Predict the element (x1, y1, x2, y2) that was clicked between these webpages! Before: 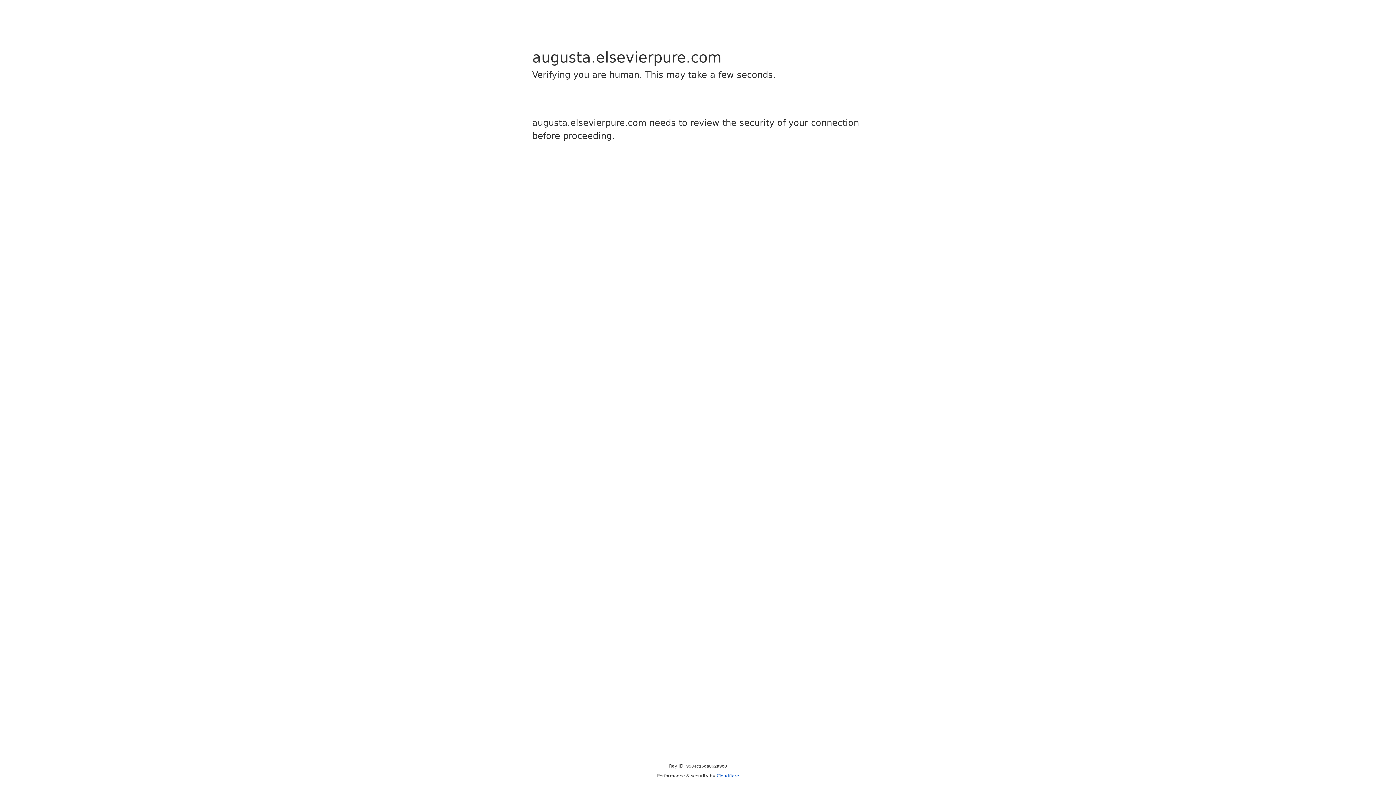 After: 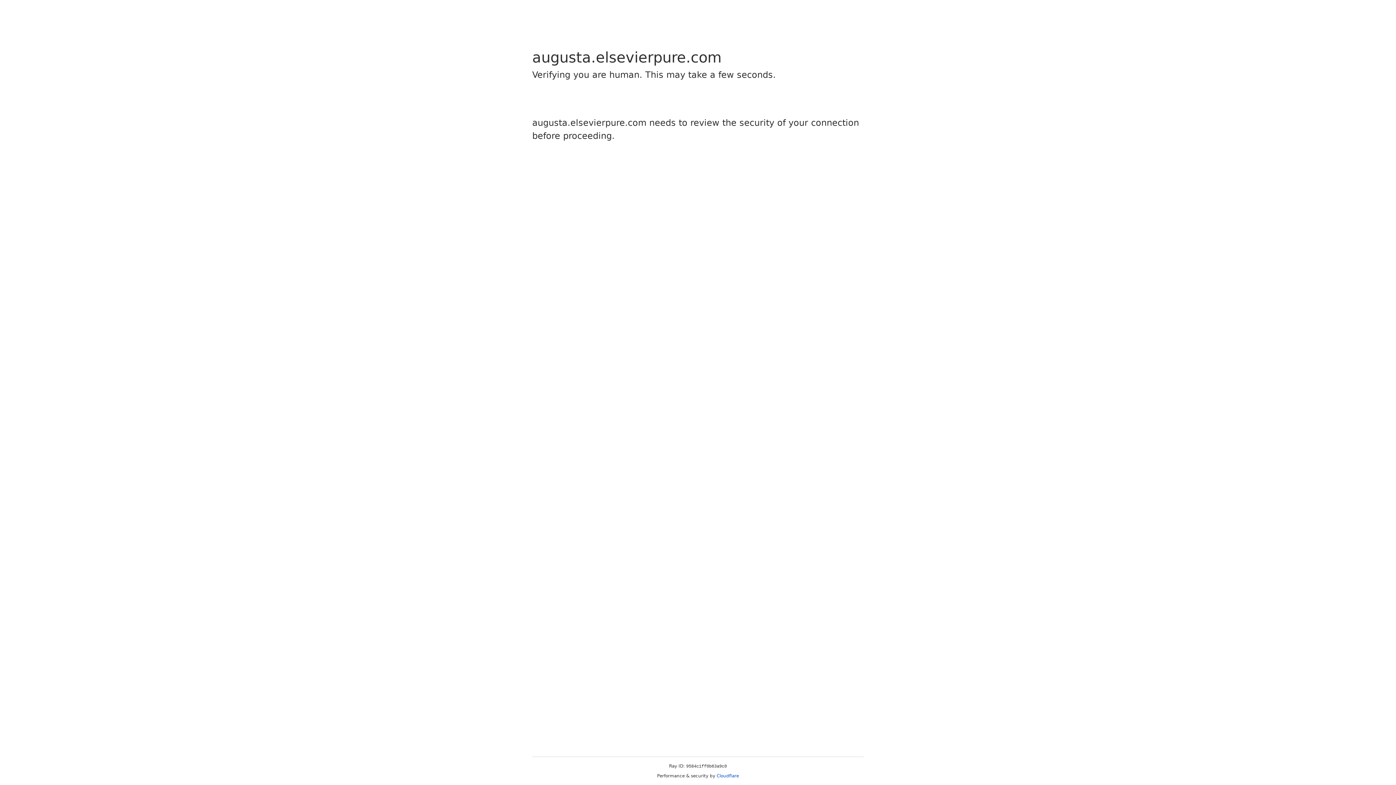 Action: bbox: (716, 773, 739, 778) label: Cloudflare